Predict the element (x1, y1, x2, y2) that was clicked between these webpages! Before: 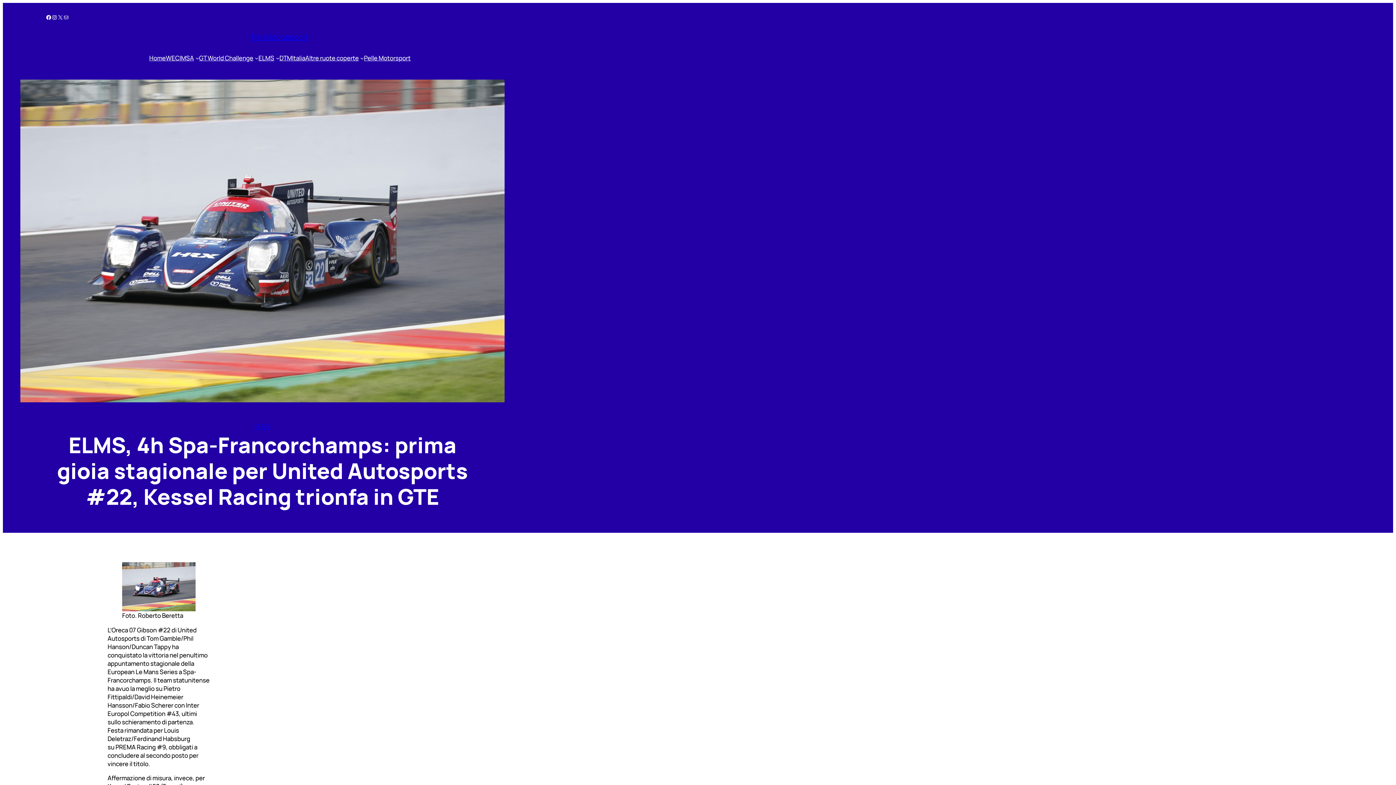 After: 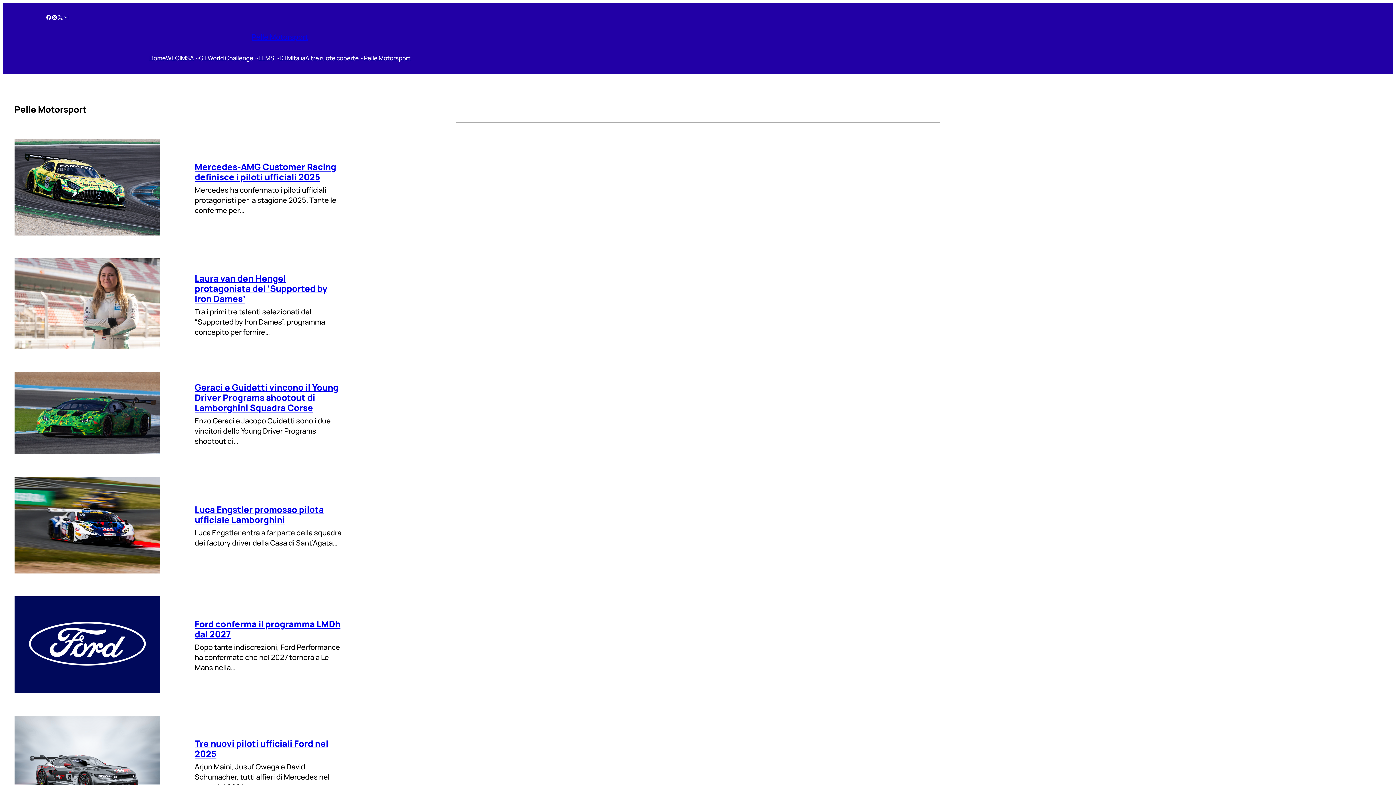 Action: label: Pelle Motorsport bbox: (364, 53, 410, 62)